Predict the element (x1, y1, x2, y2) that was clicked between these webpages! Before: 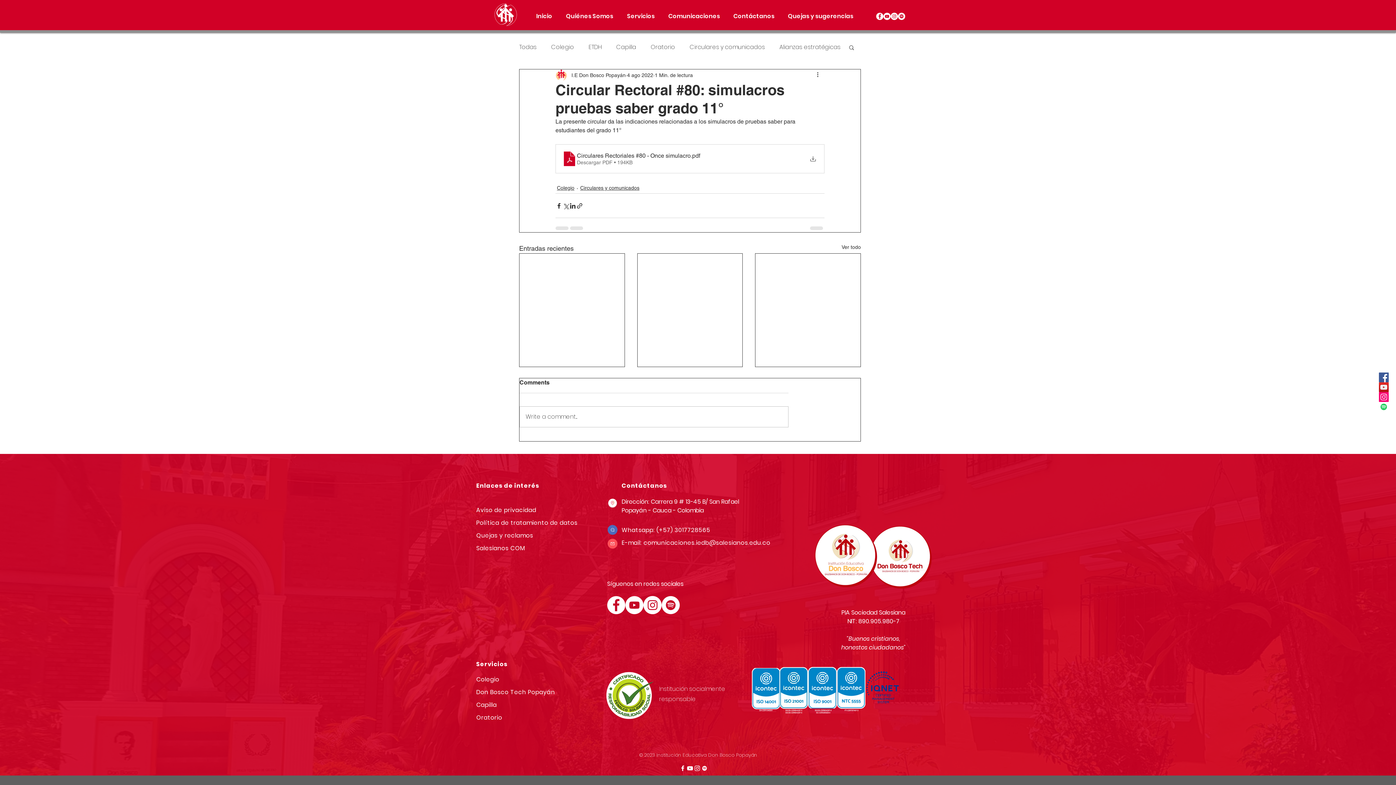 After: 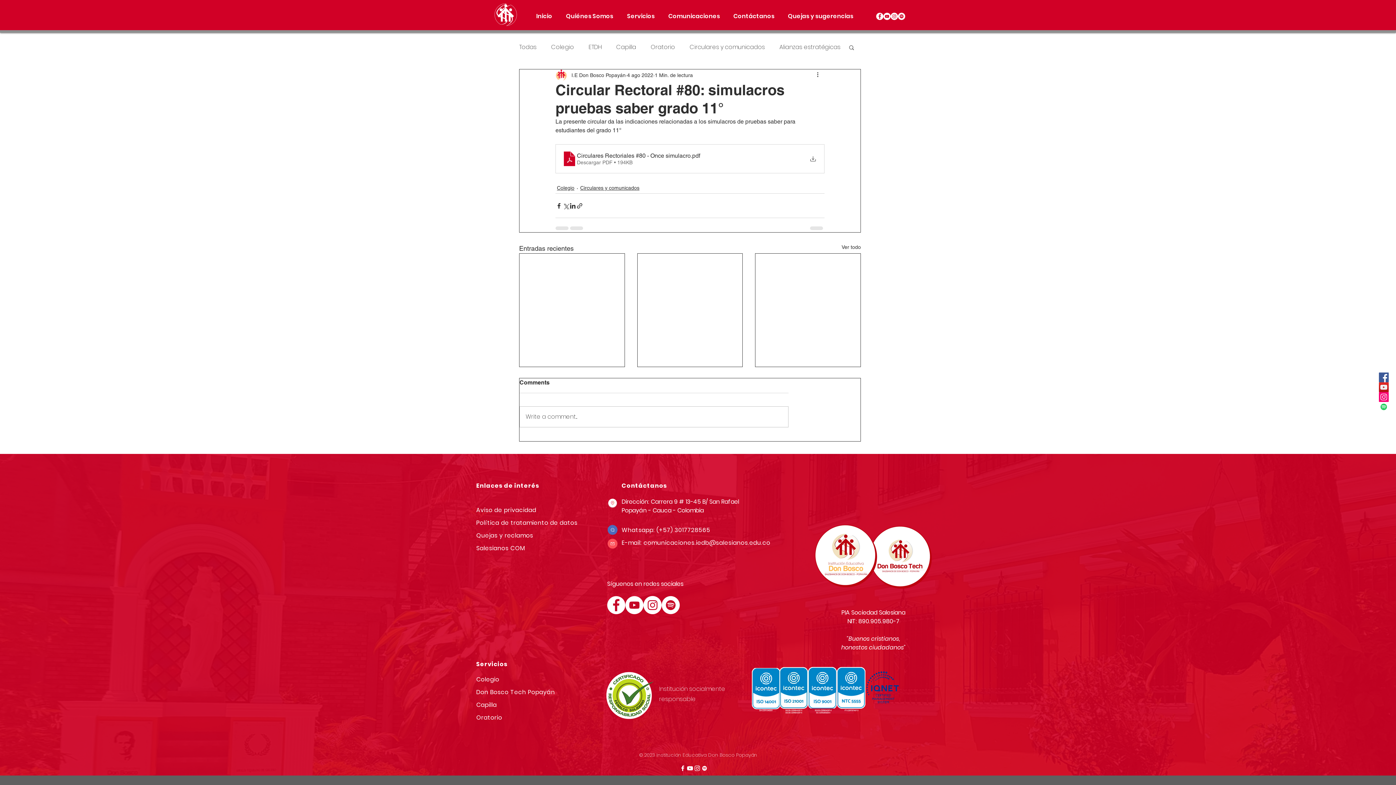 Action: label: Spotify - círculo blanco bbox: (898, 12, 905, 20)